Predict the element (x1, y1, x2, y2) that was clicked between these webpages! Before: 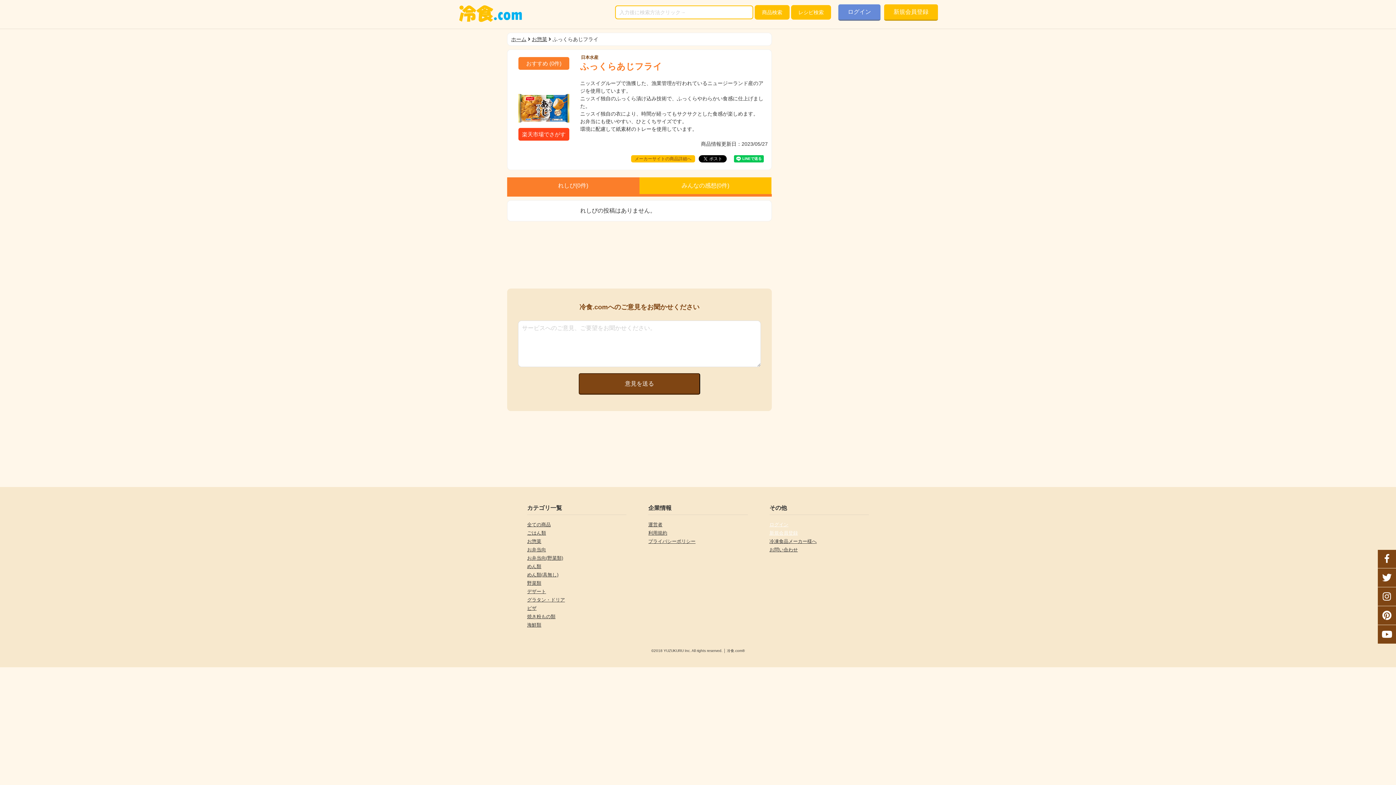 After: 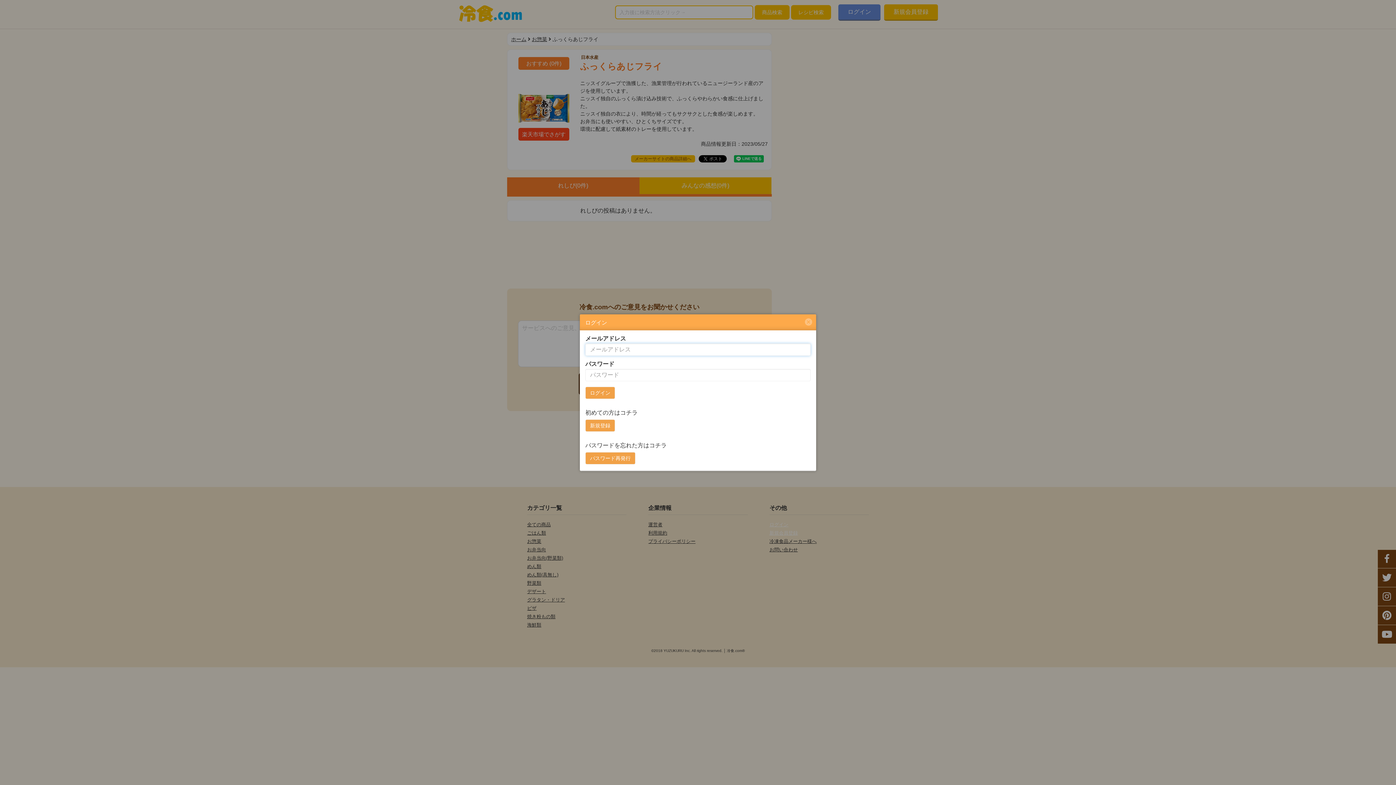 Action: label: ログイン bbox: (838, 4, 880, 20)